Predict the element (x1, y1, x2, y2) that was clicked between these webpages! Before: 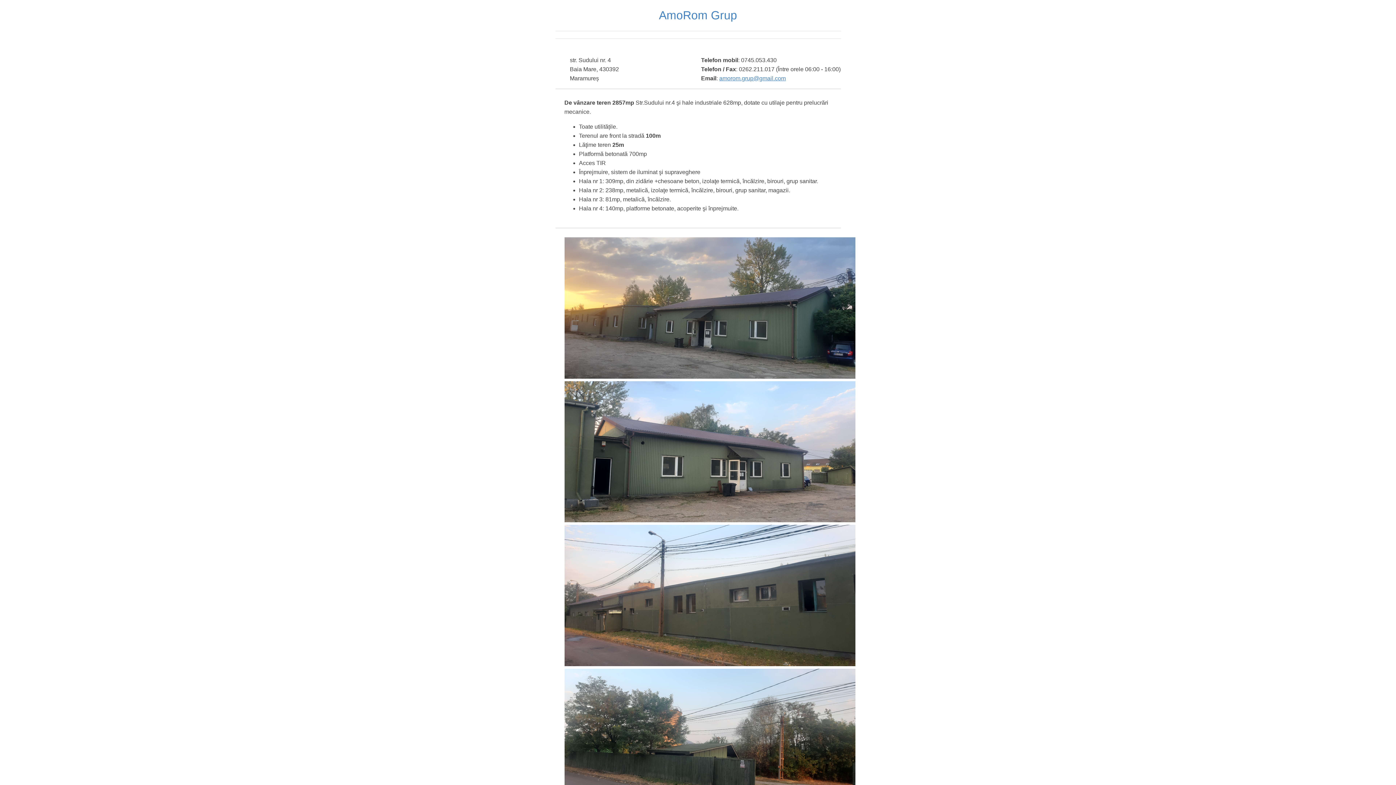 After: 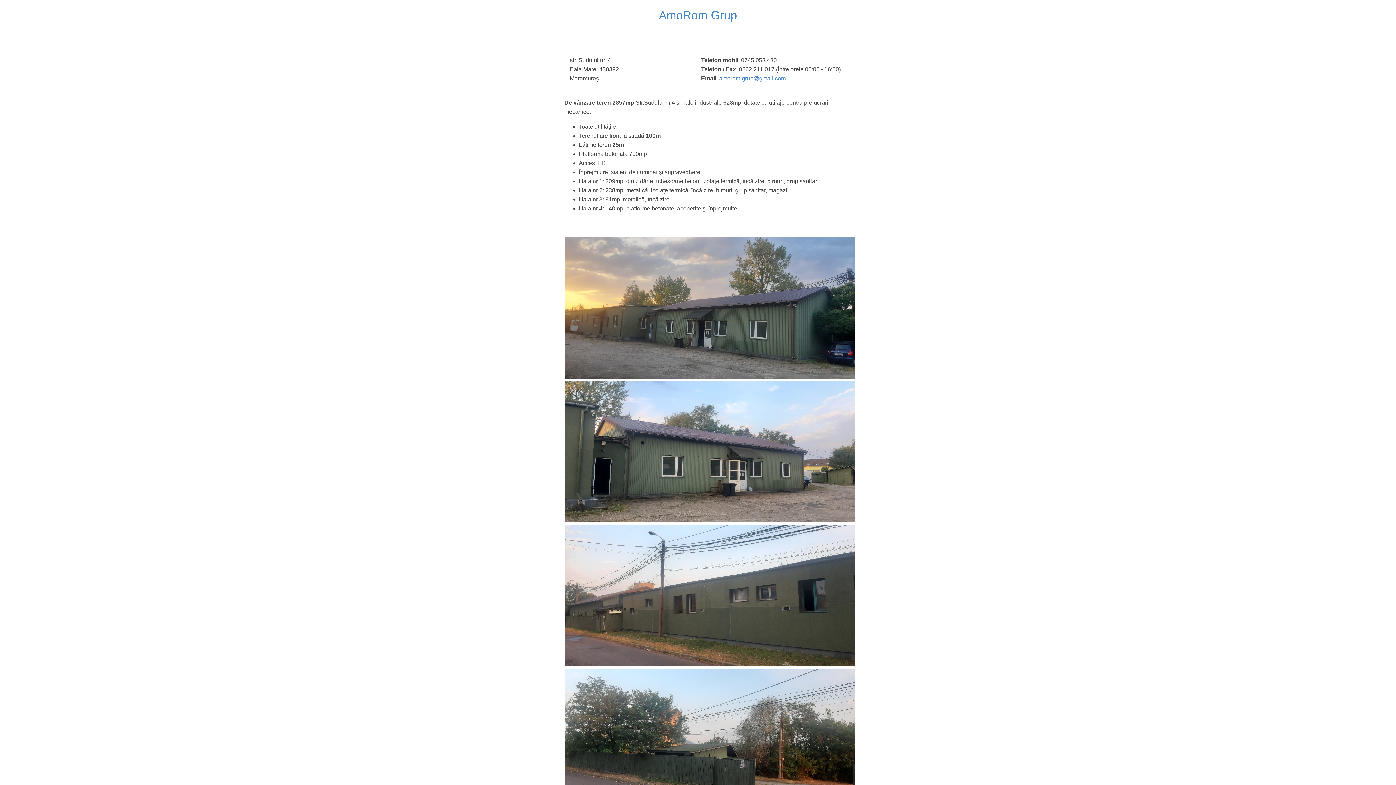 Action: label: amorom.grup@gmail.com bbox: (719, 75, 786, 81)